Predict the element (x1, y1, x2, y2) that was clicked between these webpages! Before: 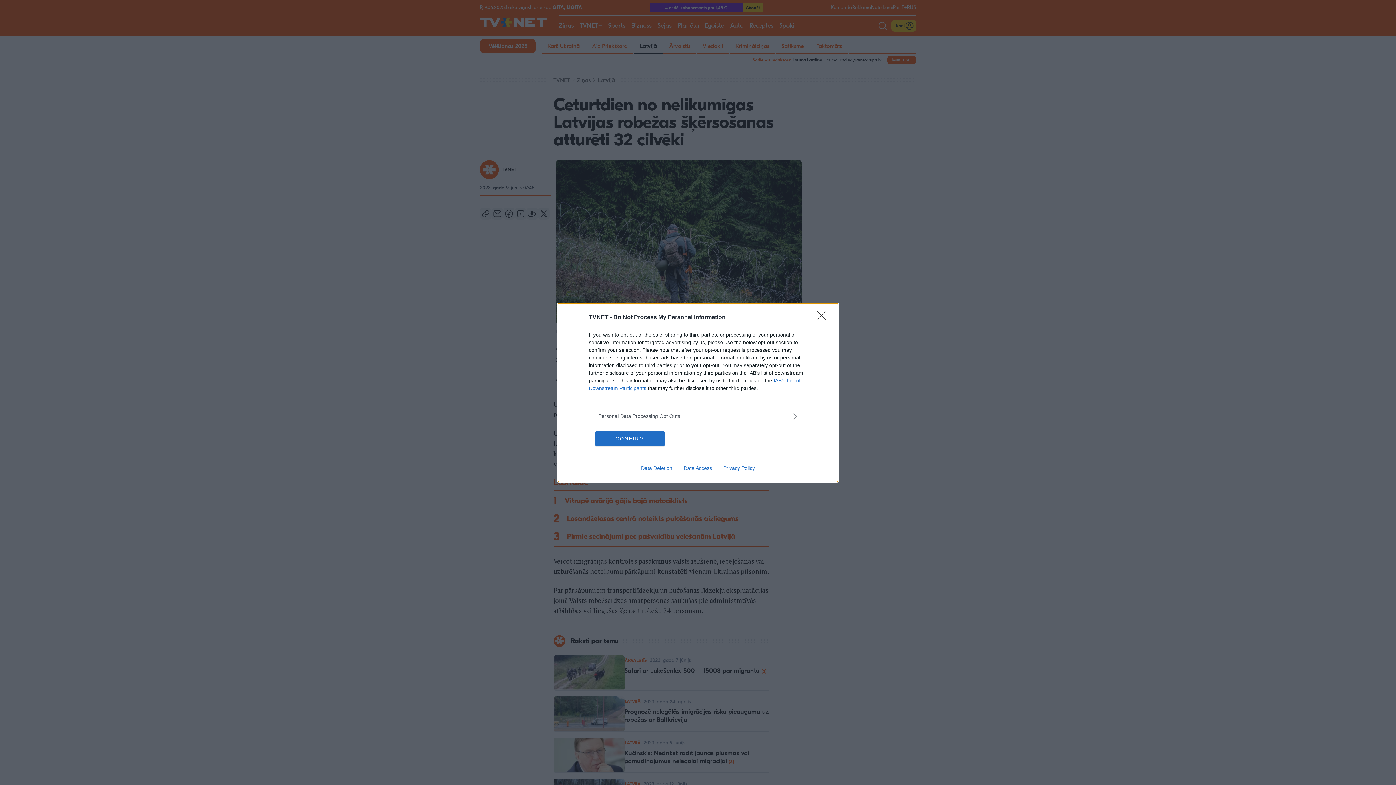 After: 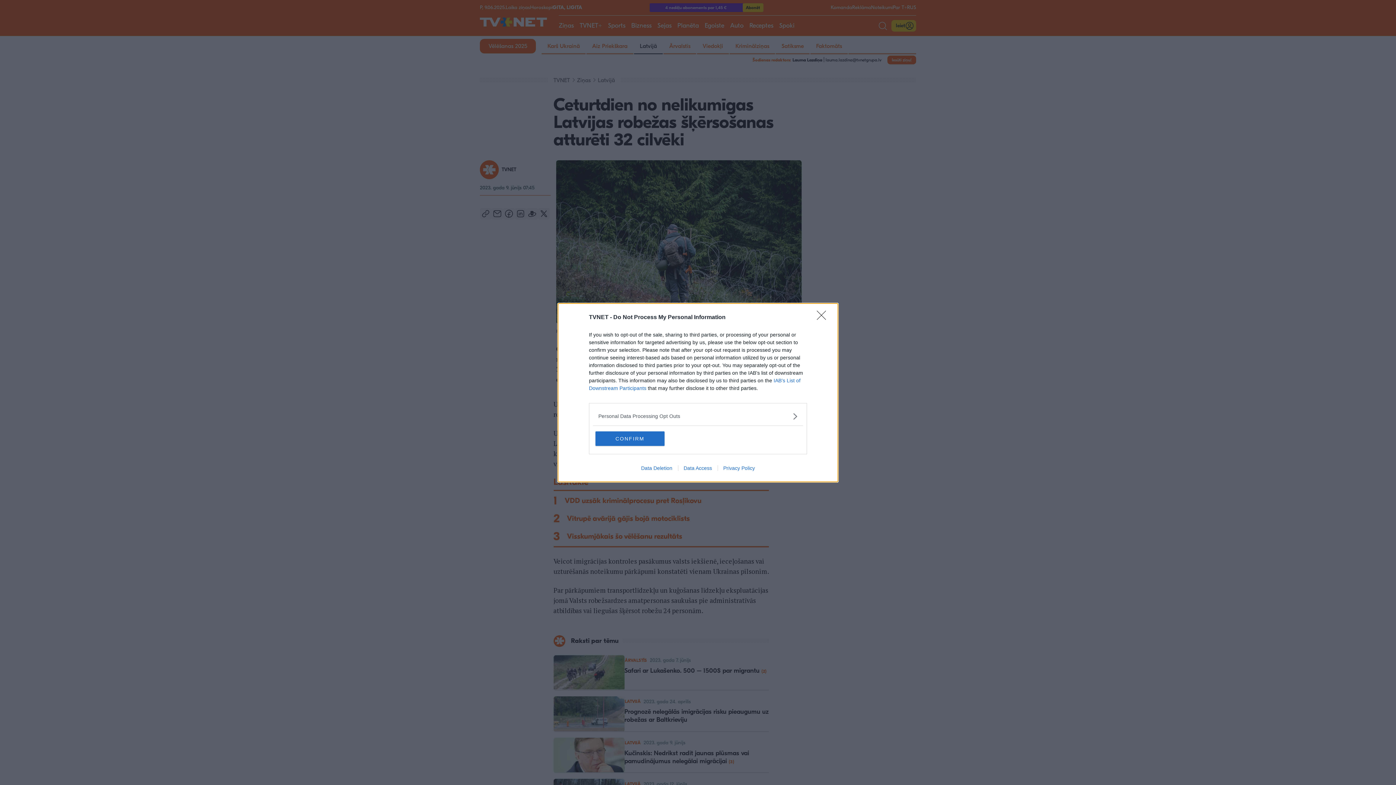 Action: bbox: (717, 465, 760, 471) label: Privacy Policy